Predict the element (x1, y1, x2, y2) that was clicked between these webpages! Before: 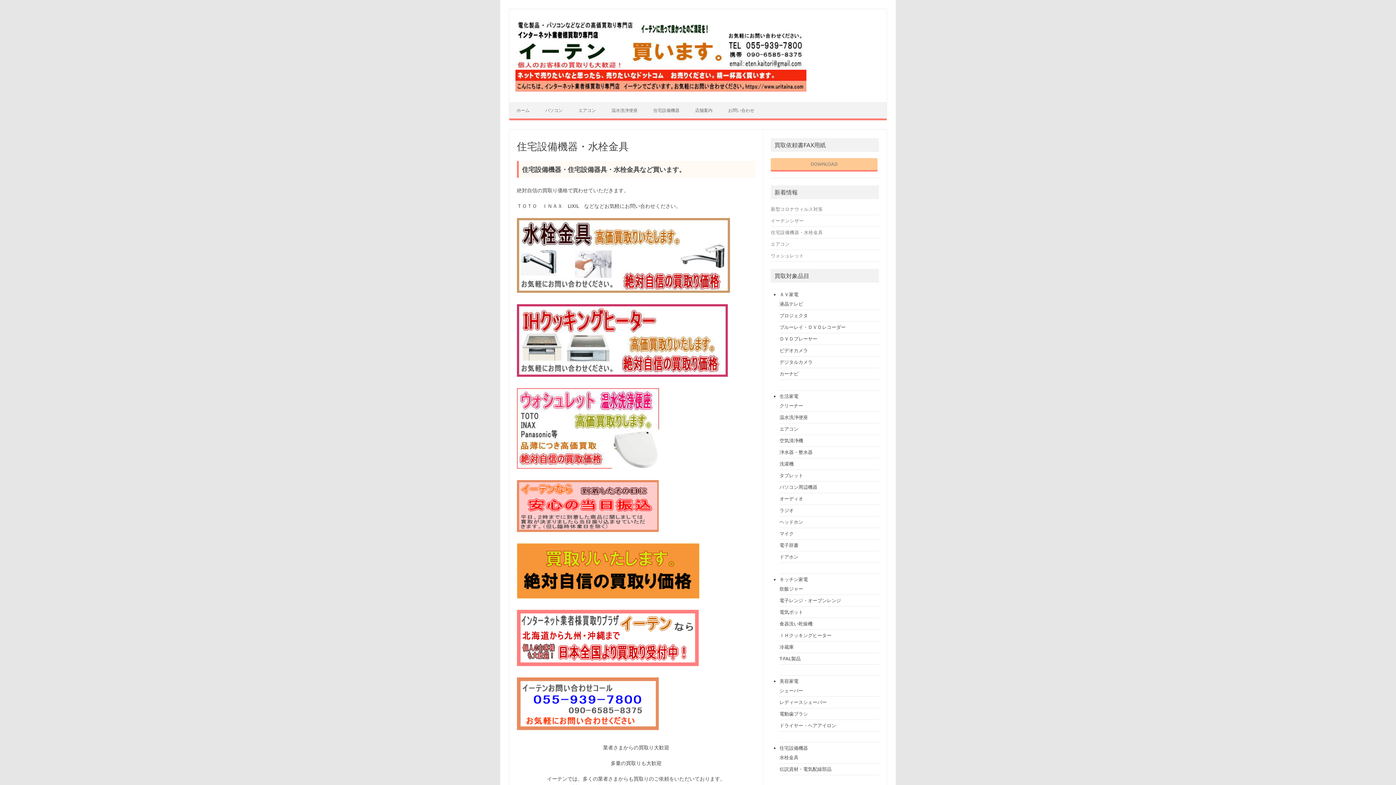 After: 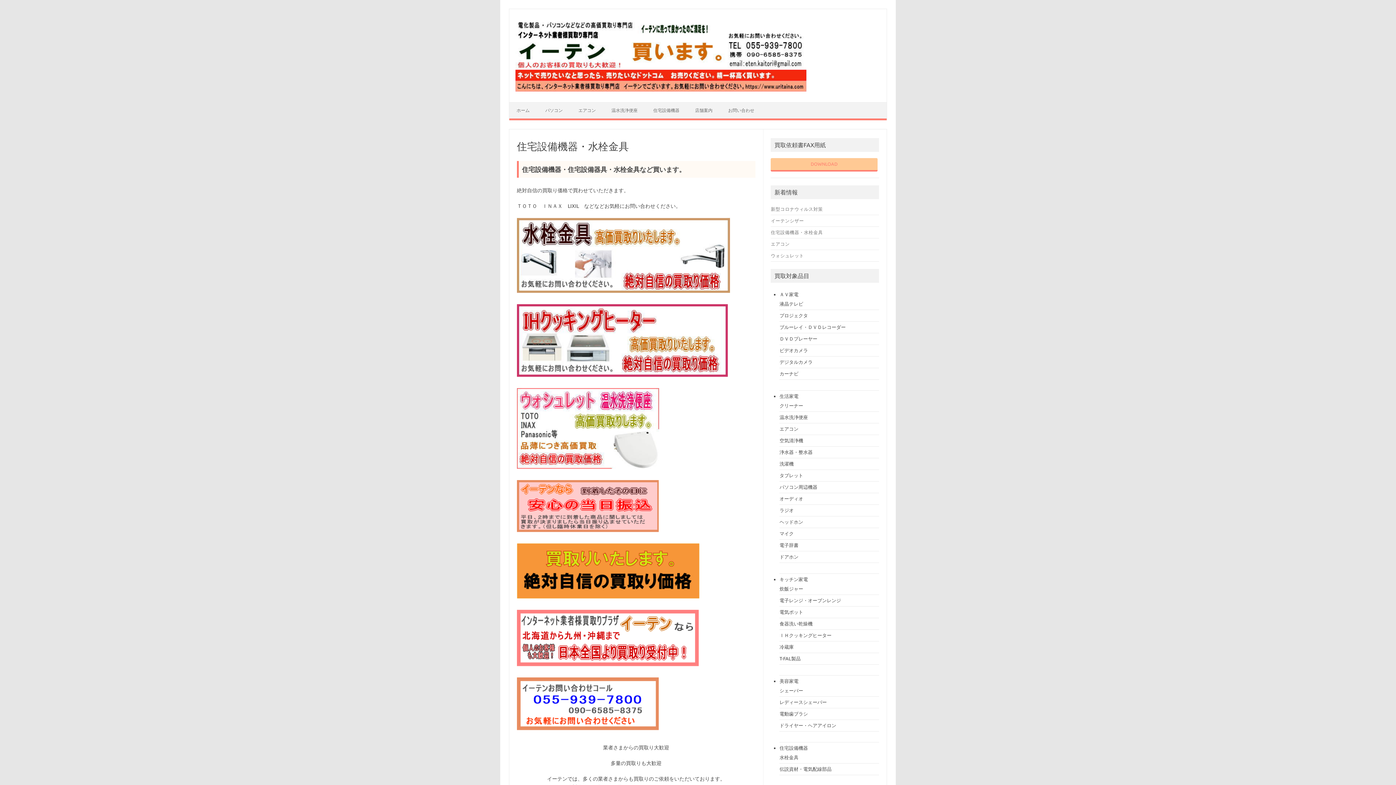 Action: label: DOWNLOAD bbox: (771, 158, 877, 171)